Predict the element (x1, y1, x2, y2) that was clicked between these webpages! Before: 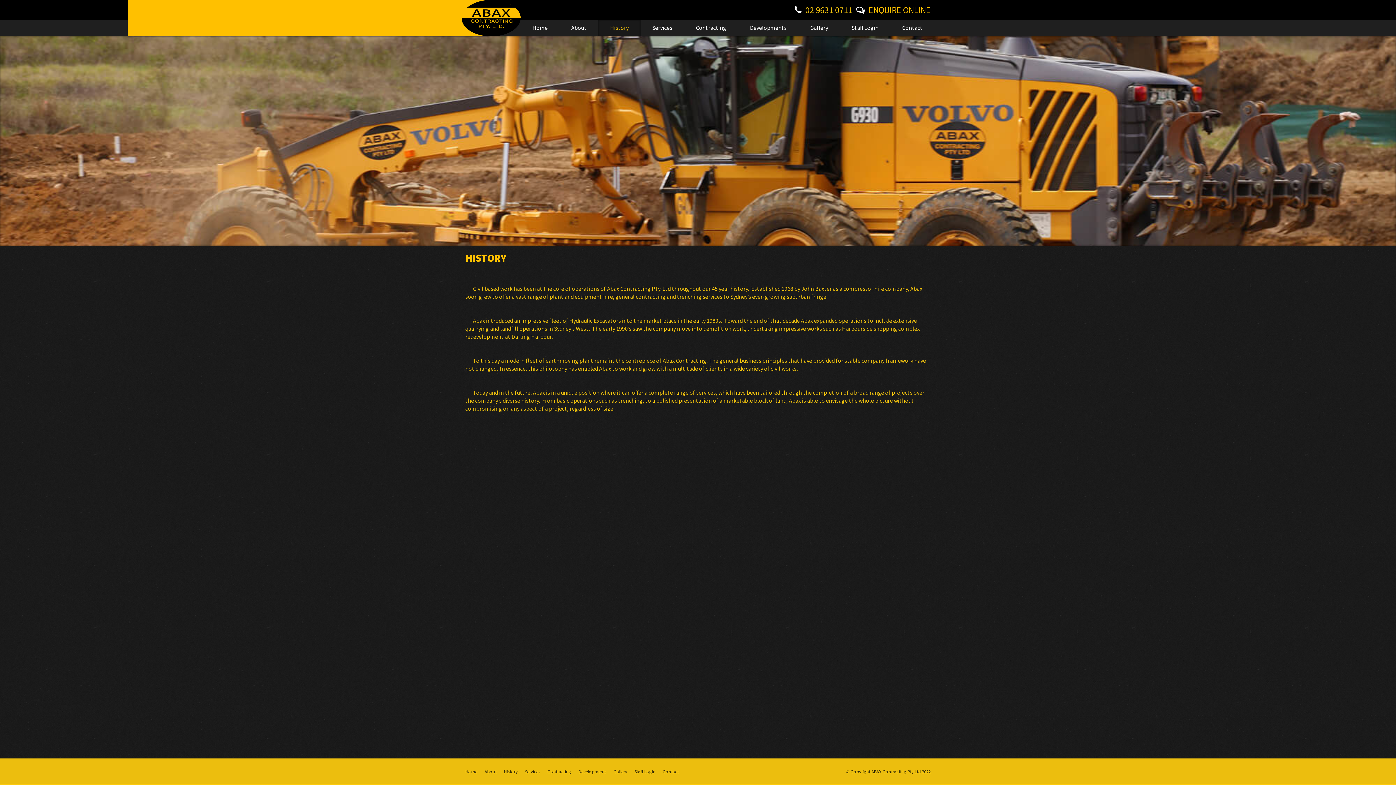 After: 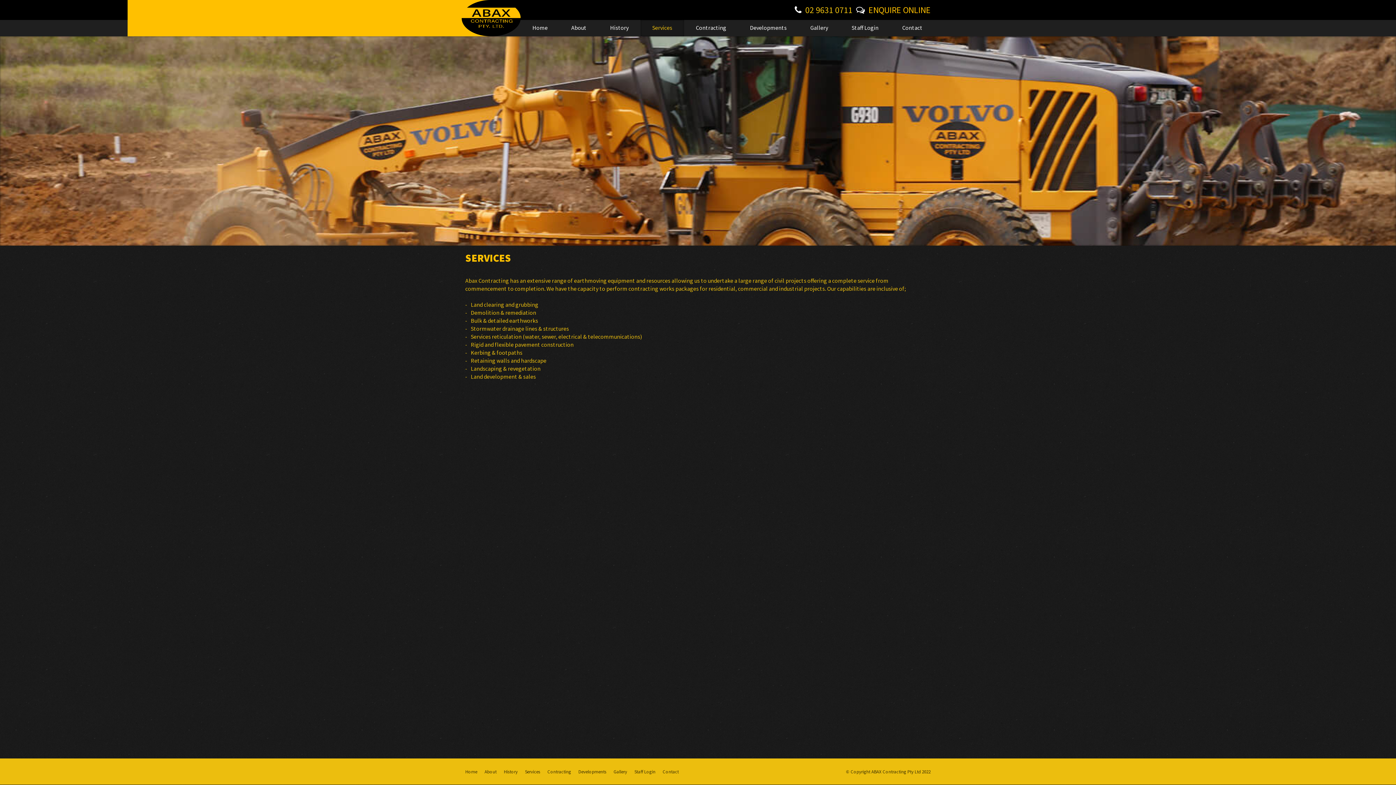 Action: label: Services bbox: (640, 20, 684, 36)